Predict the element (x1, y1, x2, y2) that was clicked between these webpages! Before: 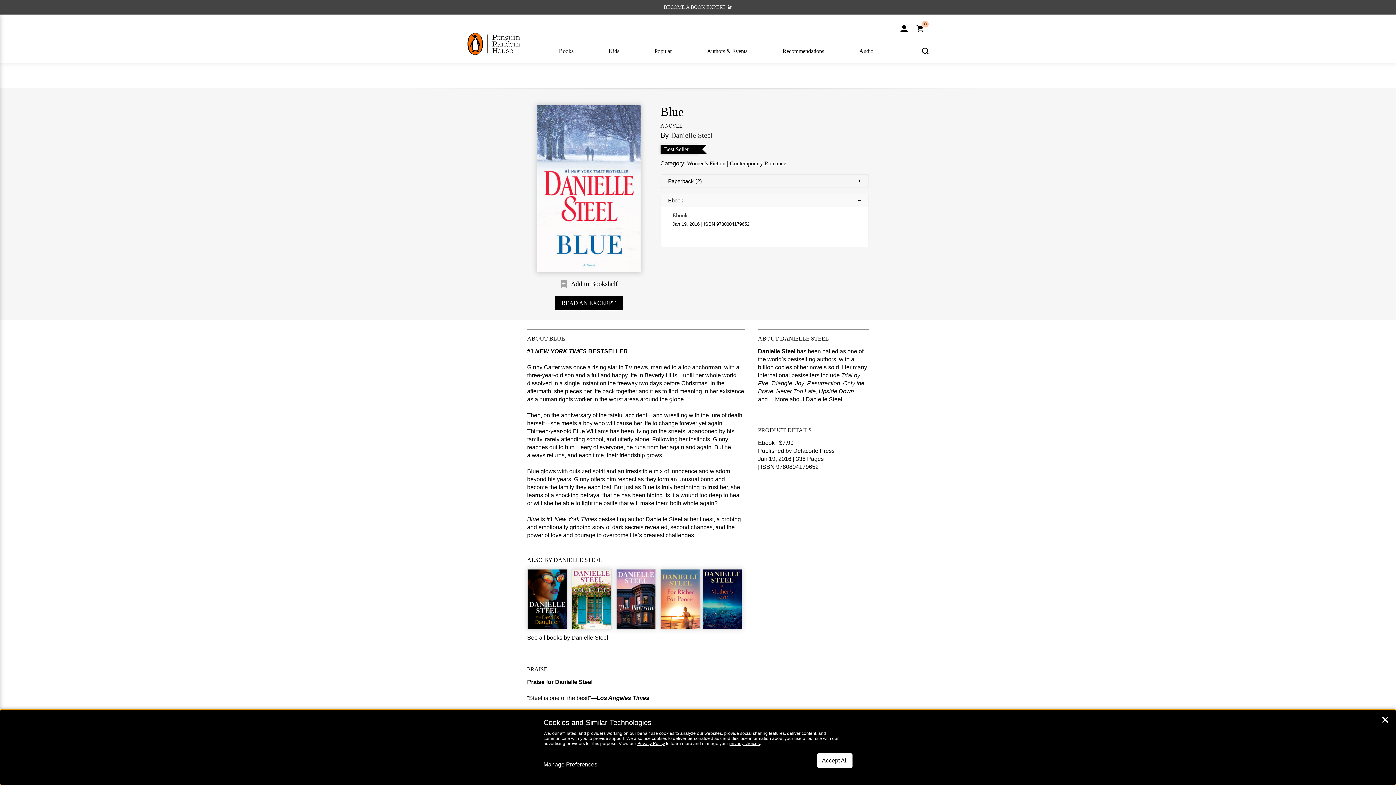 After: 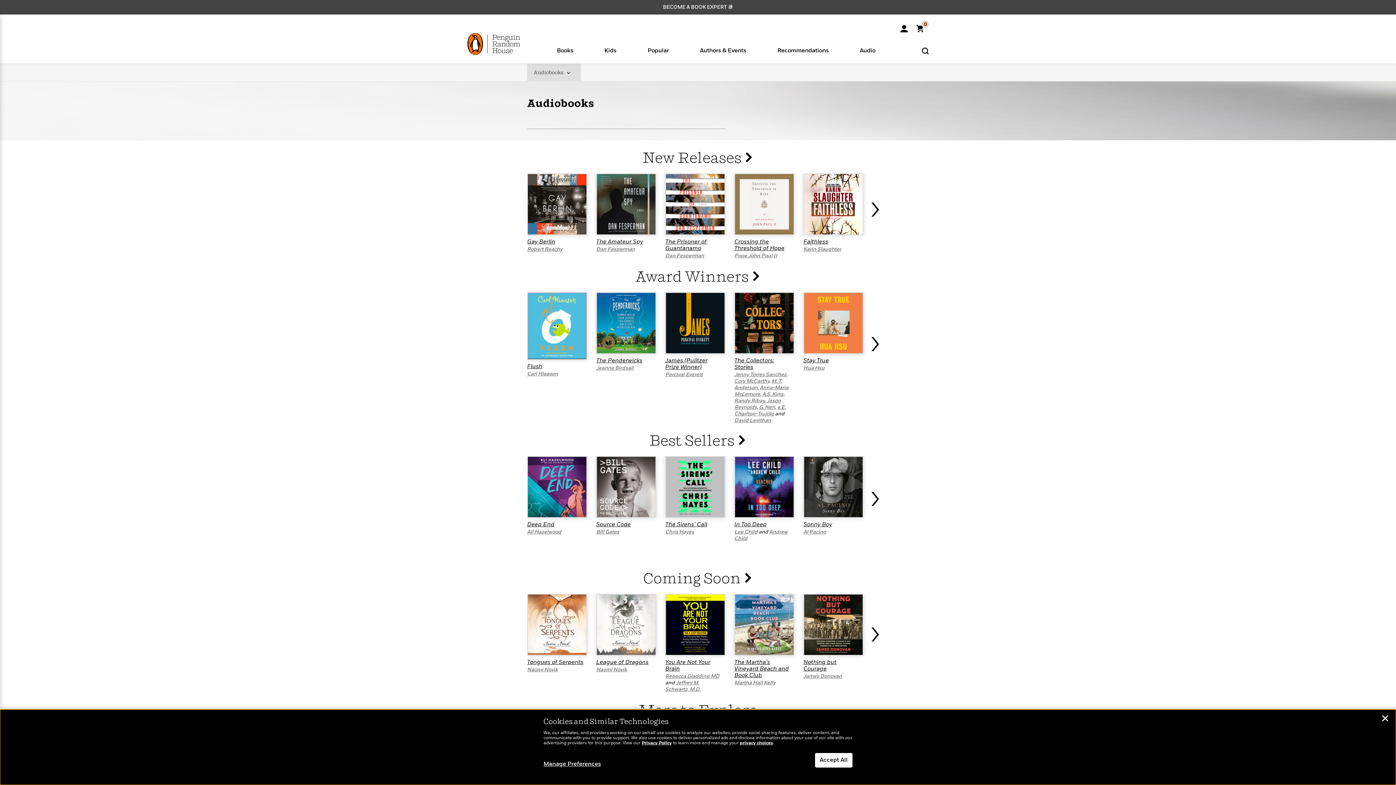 Action: bbox: (847, 45, 898, 54) label: Audio

Popular

New Releases

Award Winners

Coming Soon

View All >

Featured

Memoirs Read by the Author

Our Most Soothing Narrators

Press Play for Inspiration

Audiobooks You Just Can't Pause

Listen With the Whole Family

View All >

New Stories to Listen to
Learn More >
10 Cozy Mystery Audiobooks To Die For
Learn More >